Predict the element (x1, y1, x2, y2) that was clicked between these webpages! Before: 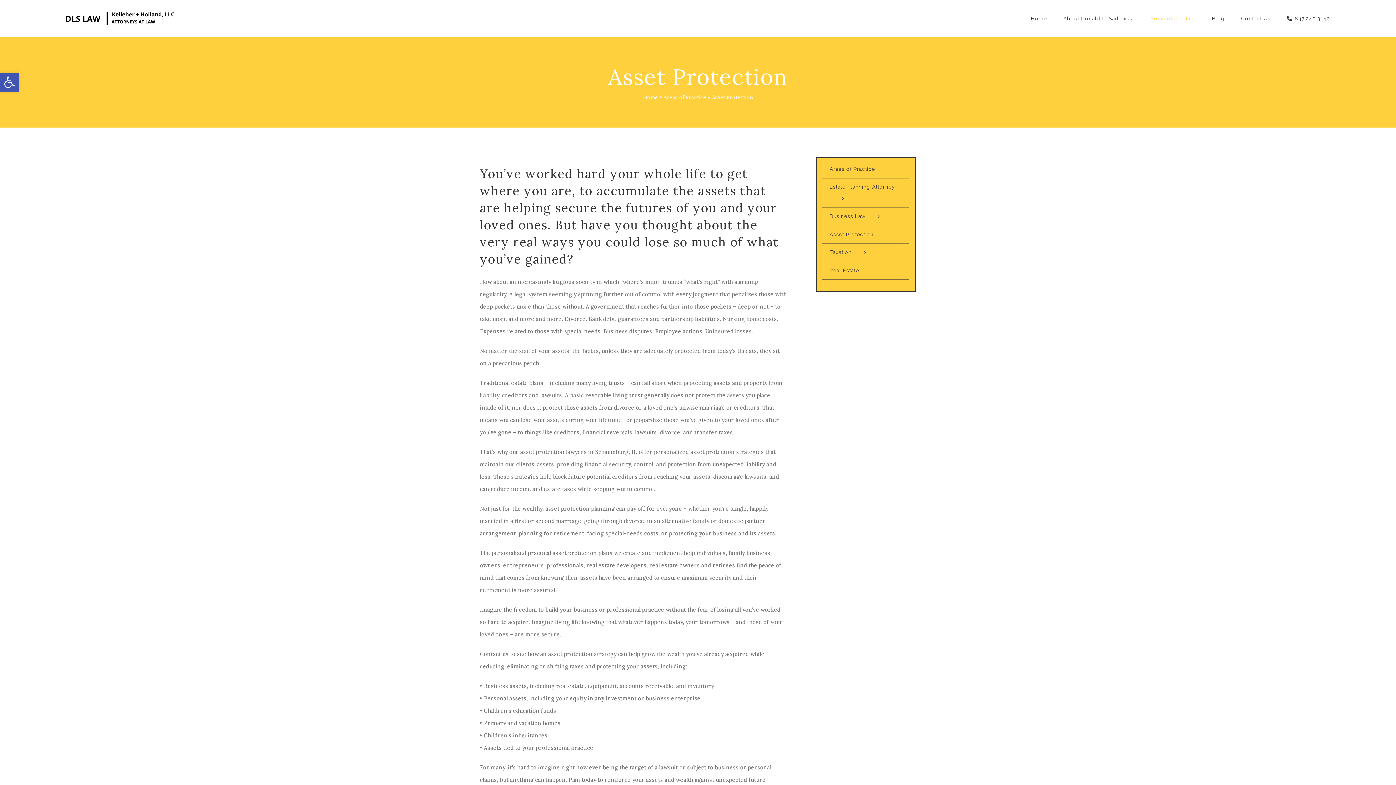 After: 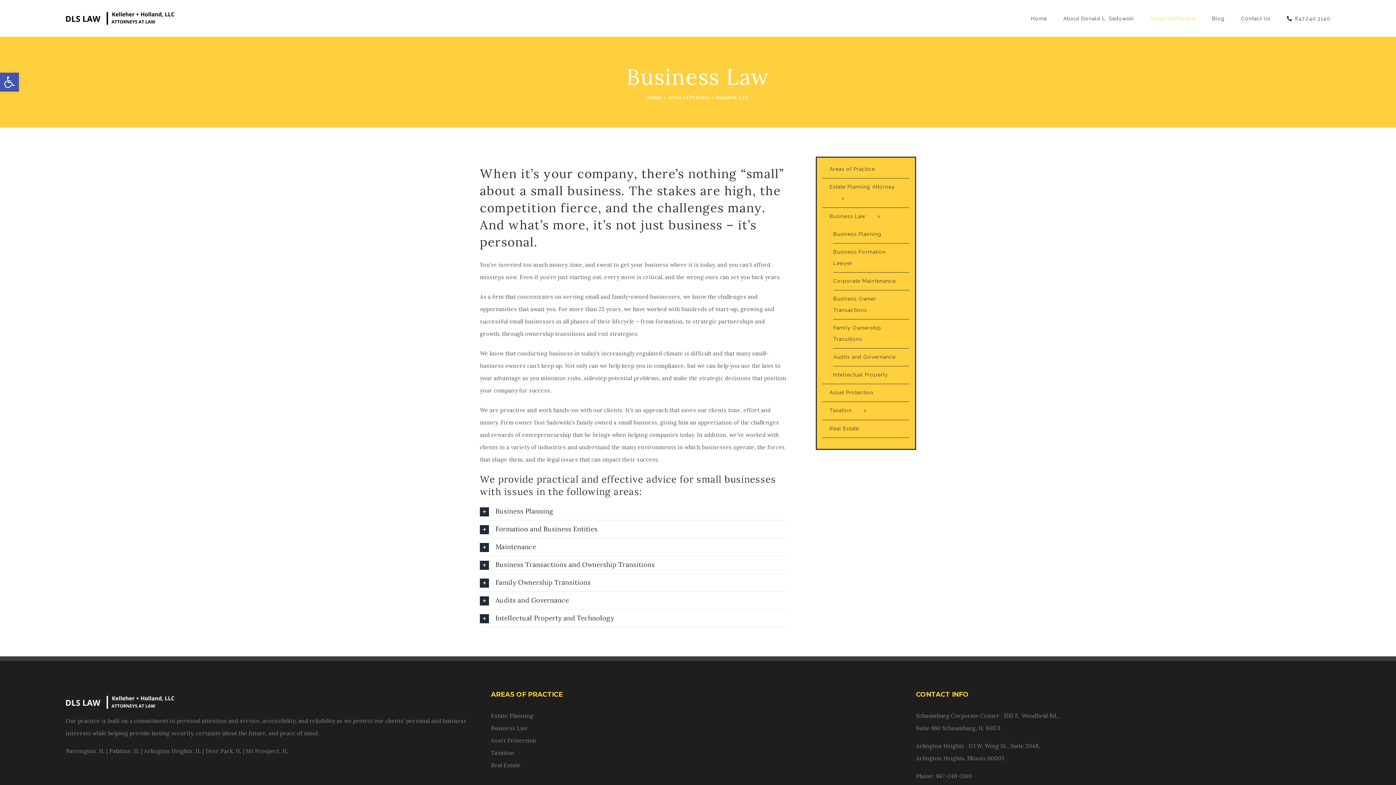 Action: label: Business Law bbox: (822, 207, 909, 225)